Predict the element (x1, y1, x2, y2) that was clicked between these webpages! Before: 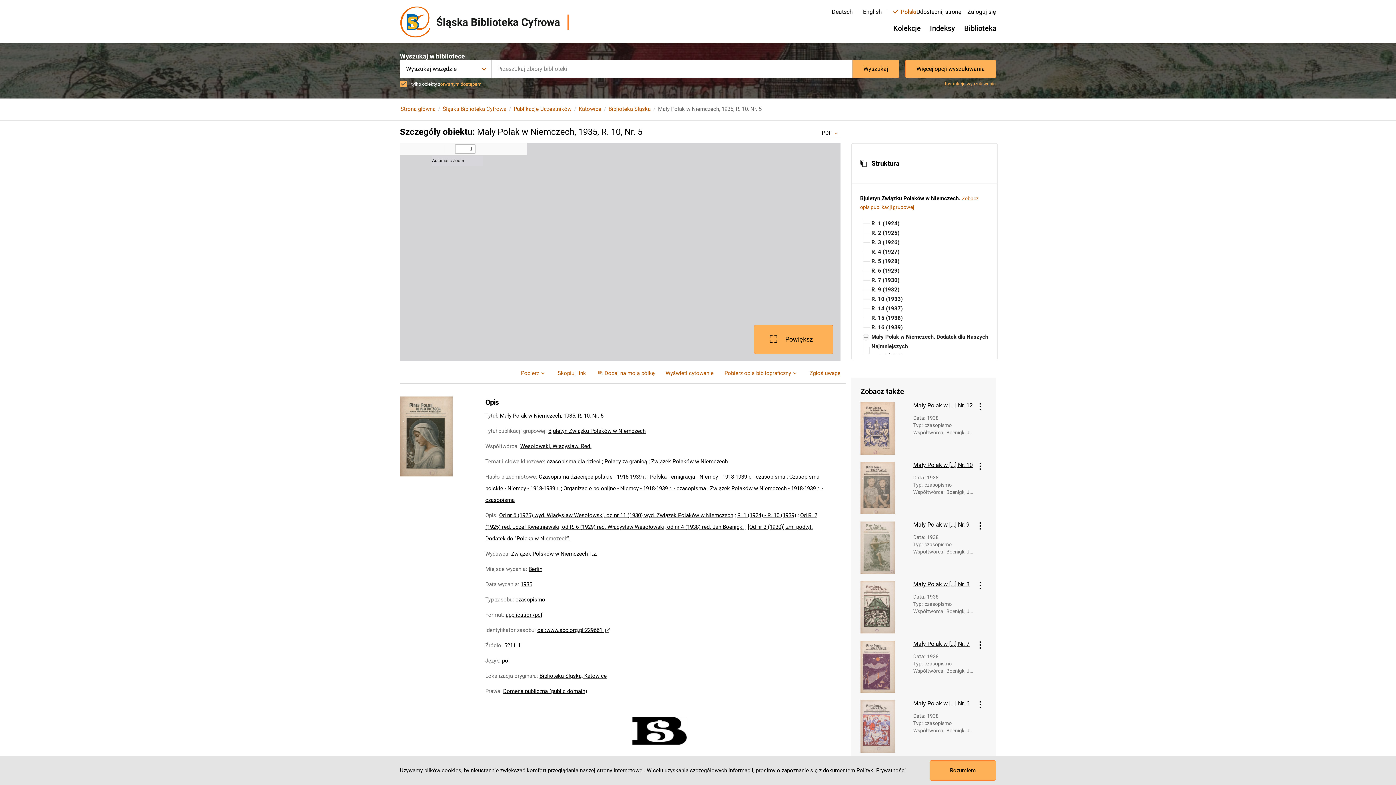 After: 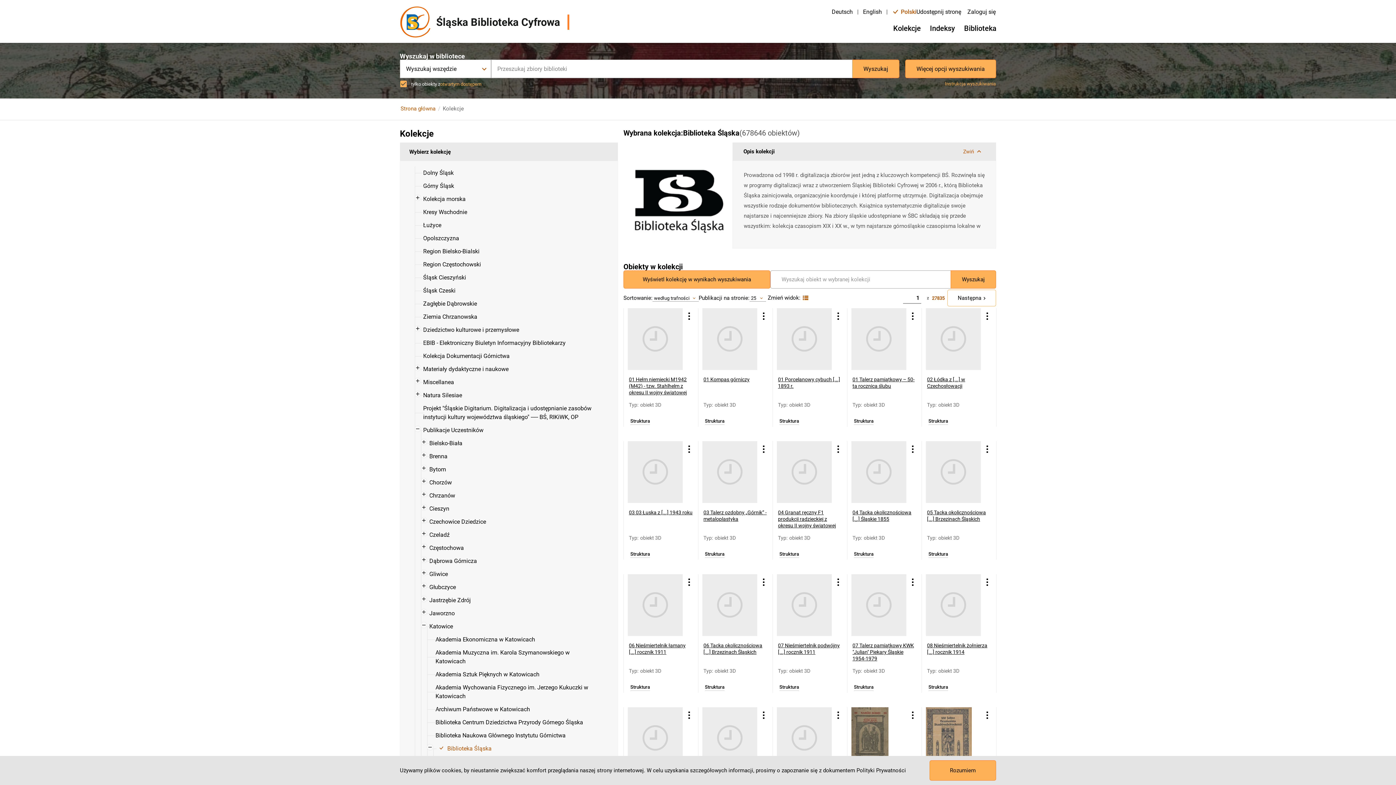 Action: bbox: (608, 105, 650, 112) label: Biblioteka Śląska